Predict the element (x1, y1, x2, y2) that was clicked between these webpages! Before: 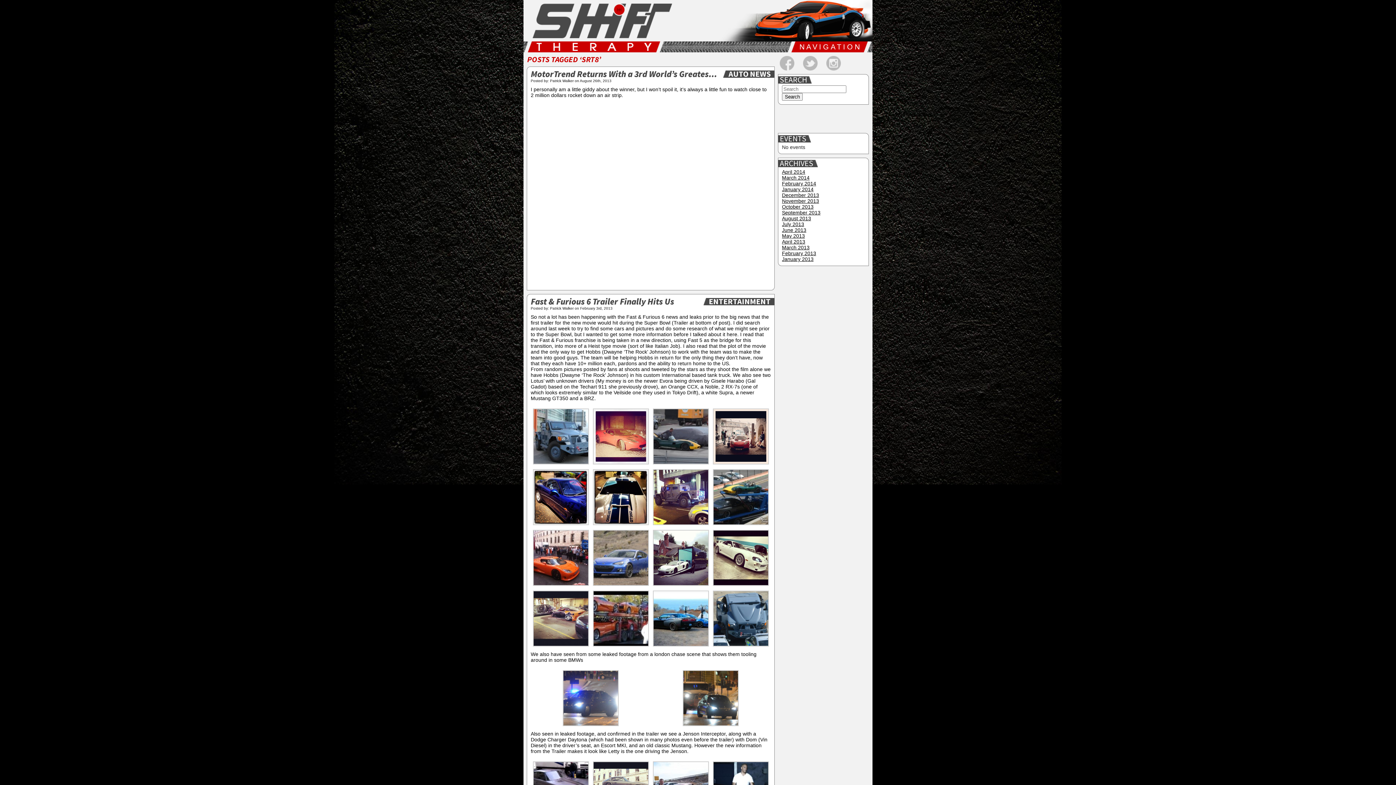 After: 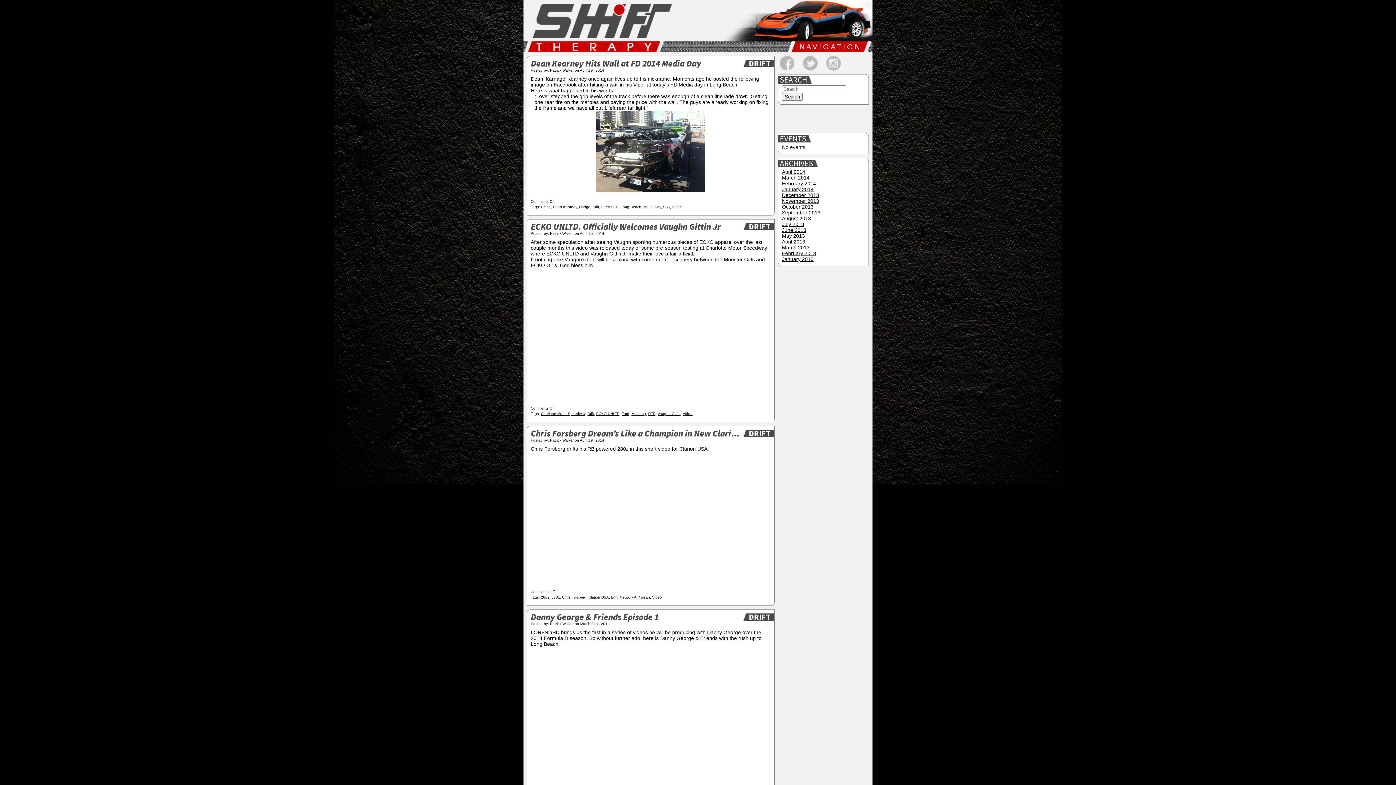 Action: bbox: (532, 3, 872, 39)